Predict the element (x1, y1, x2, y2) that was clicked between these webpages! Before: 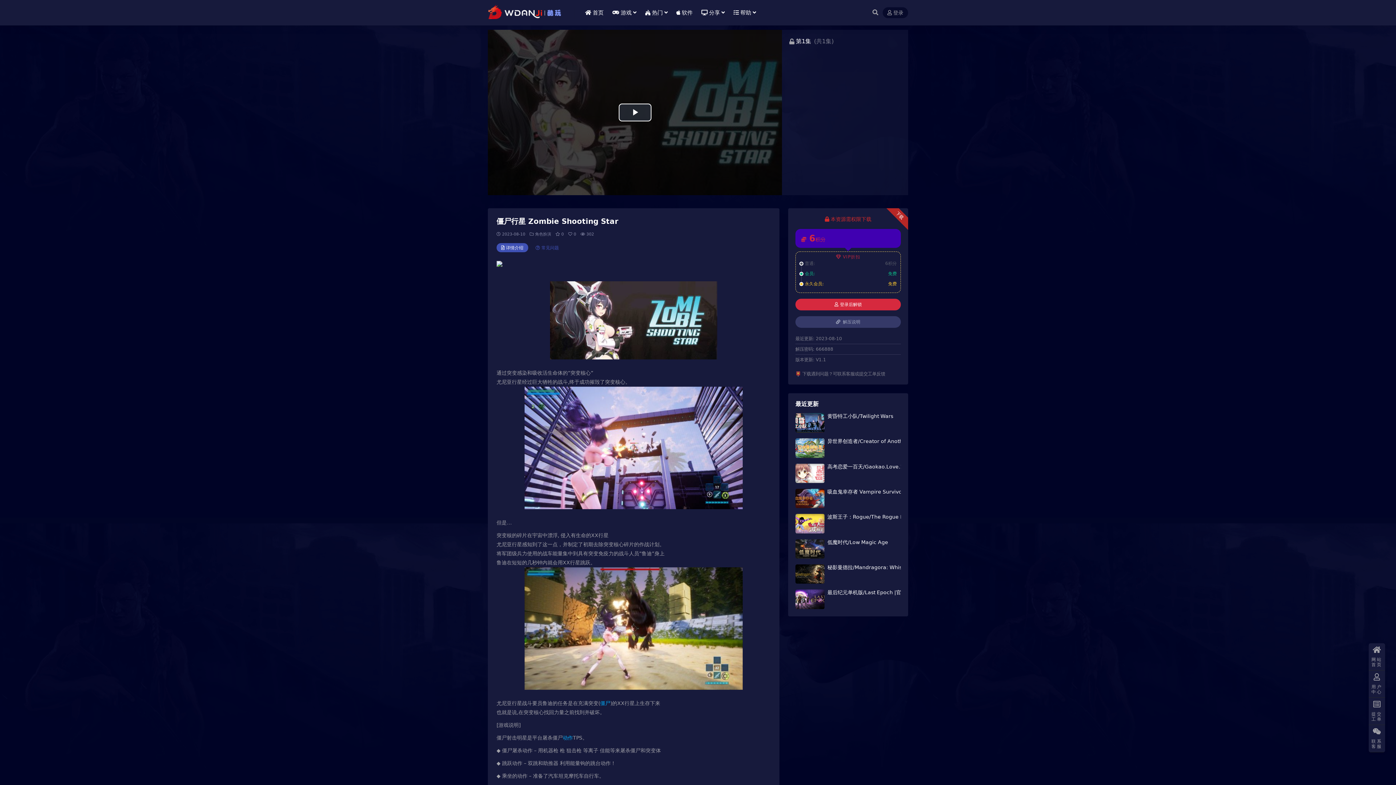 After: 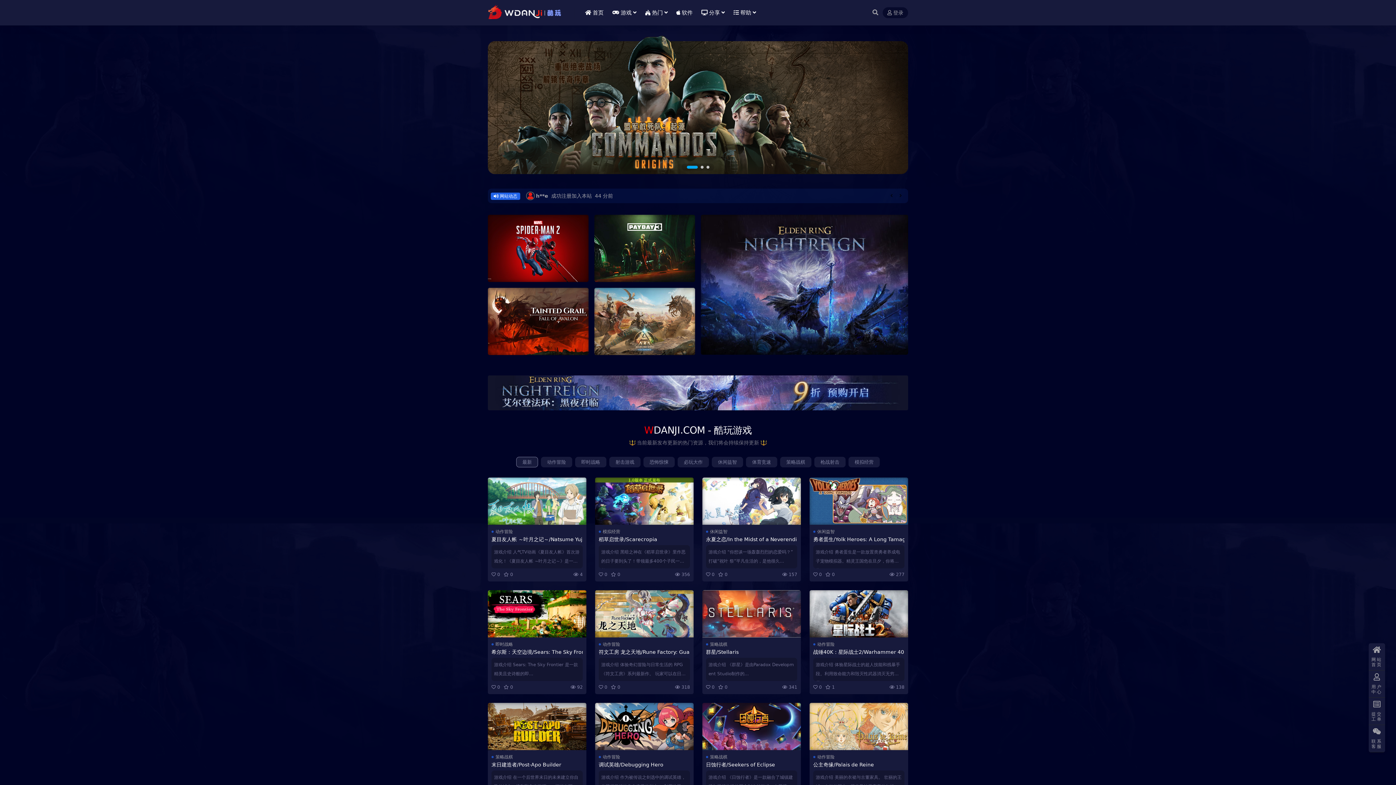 Action: bbox: (585, 0, 603, 25) label: 首页